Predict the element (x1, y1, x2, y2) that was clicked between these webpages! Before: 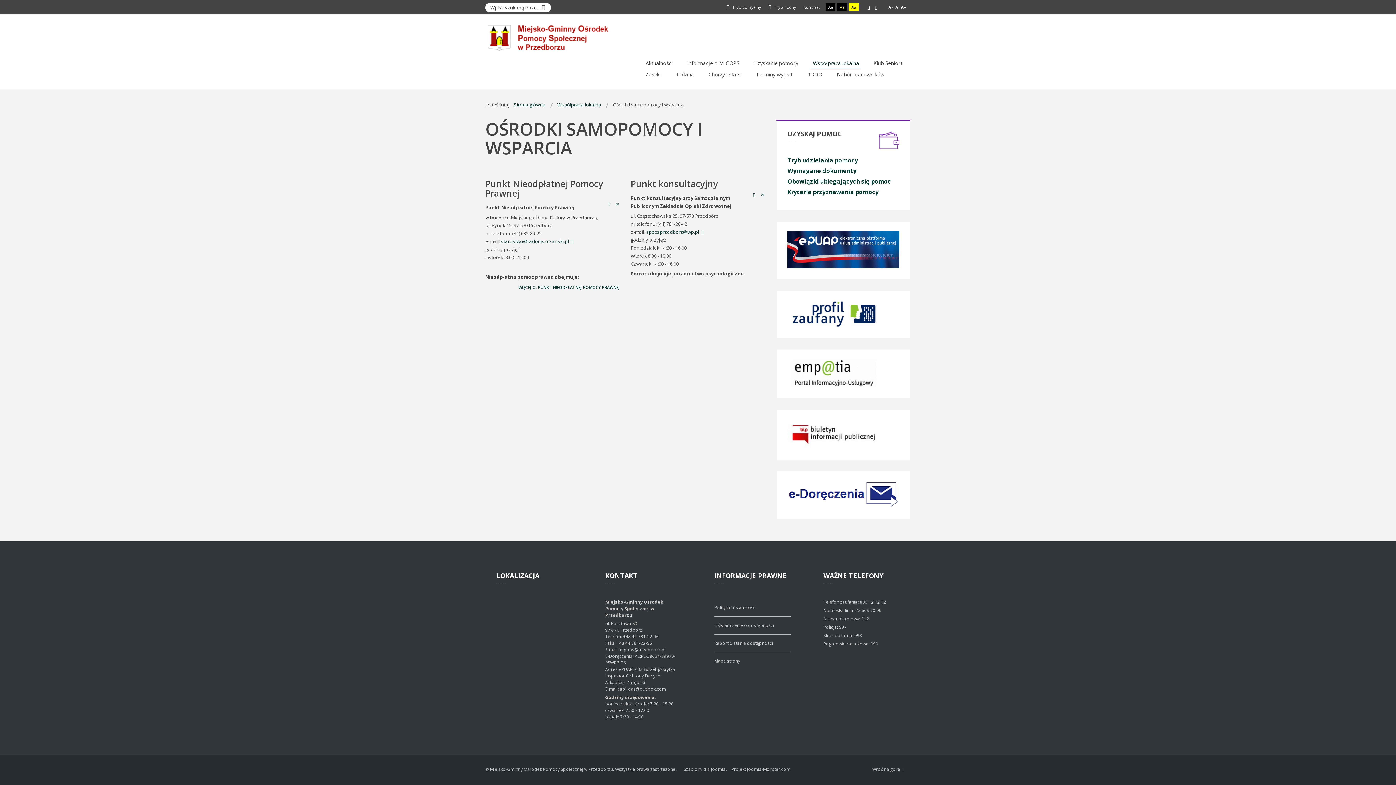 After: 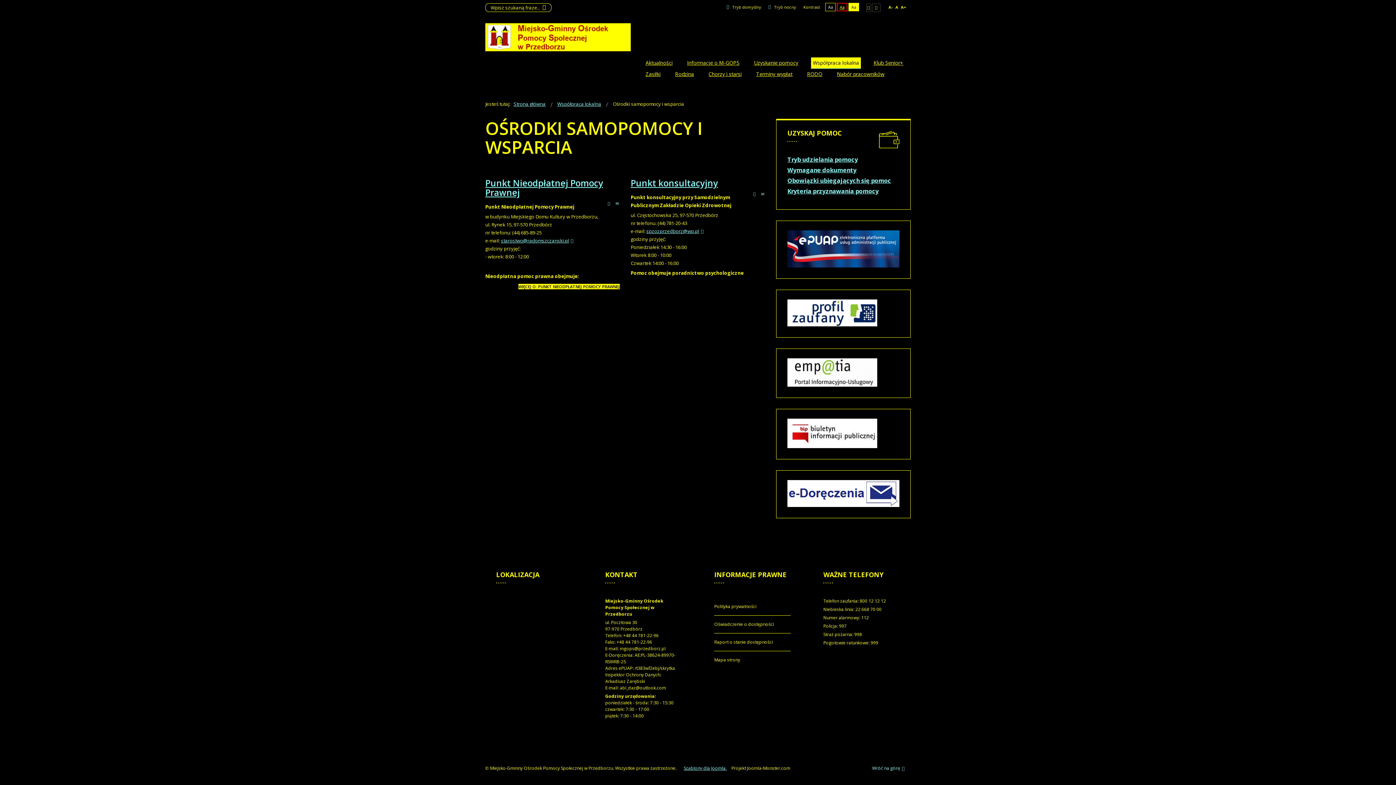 Action: bbox: (837, 2, 847, 11) label: Aa